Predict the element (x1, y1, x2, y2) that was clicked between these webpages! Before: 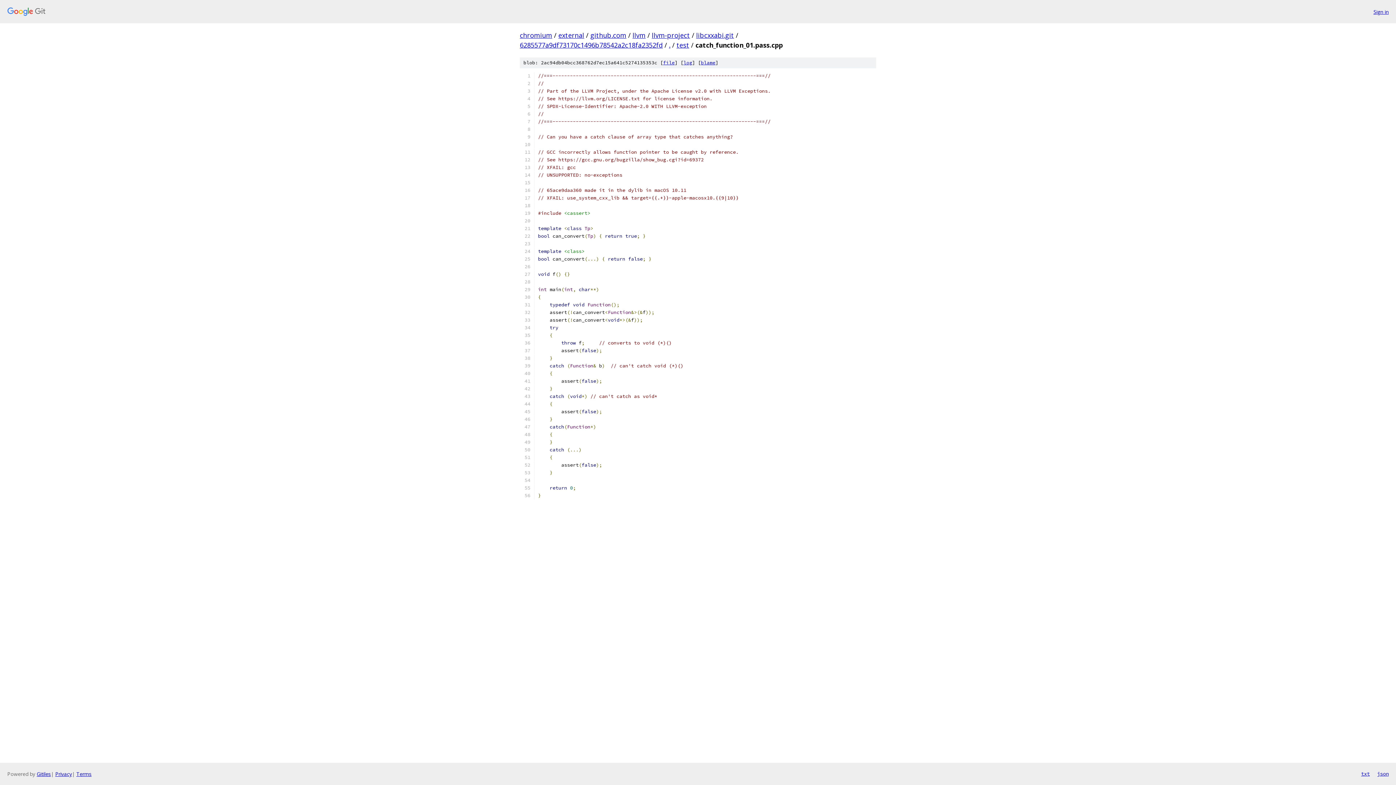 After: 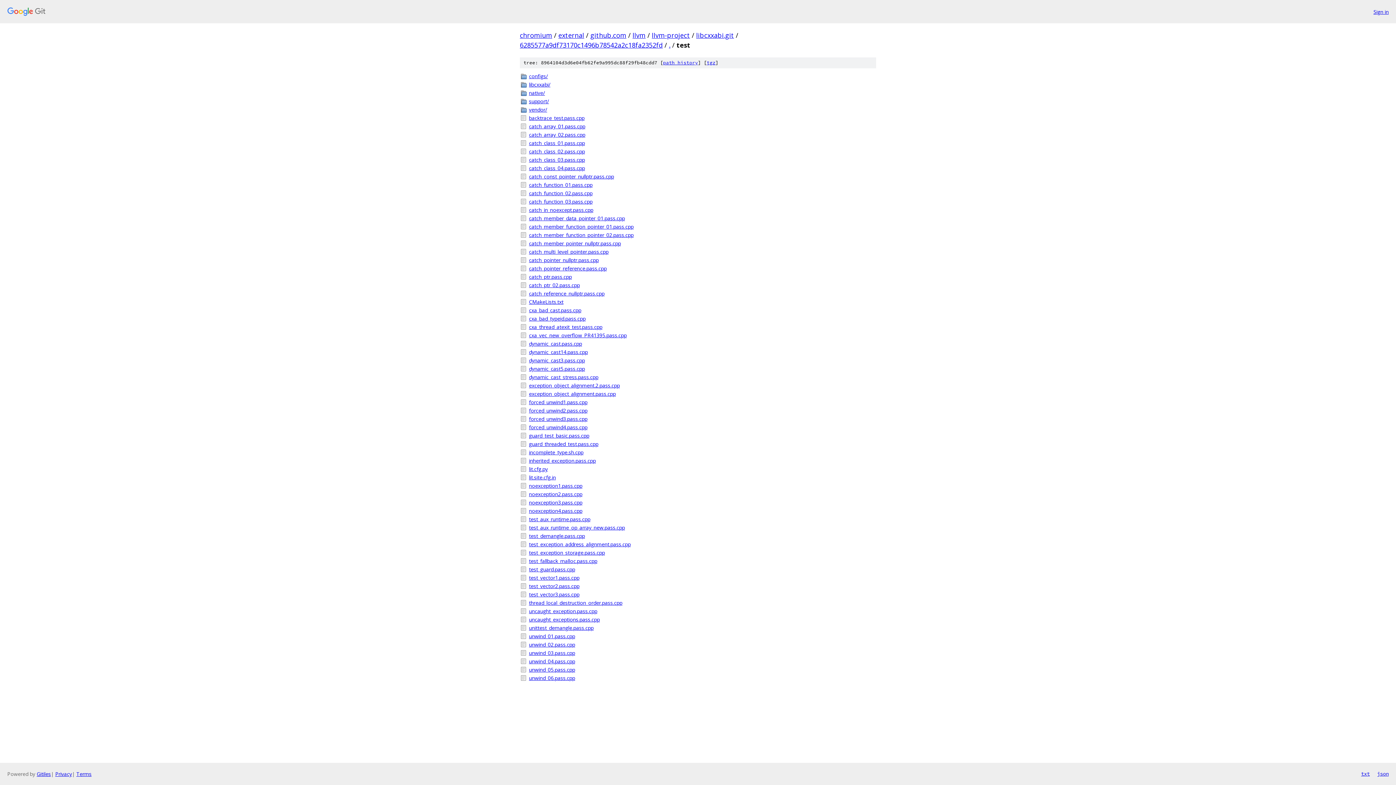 Action: label: test bbox: (676, 40, 689, 49)